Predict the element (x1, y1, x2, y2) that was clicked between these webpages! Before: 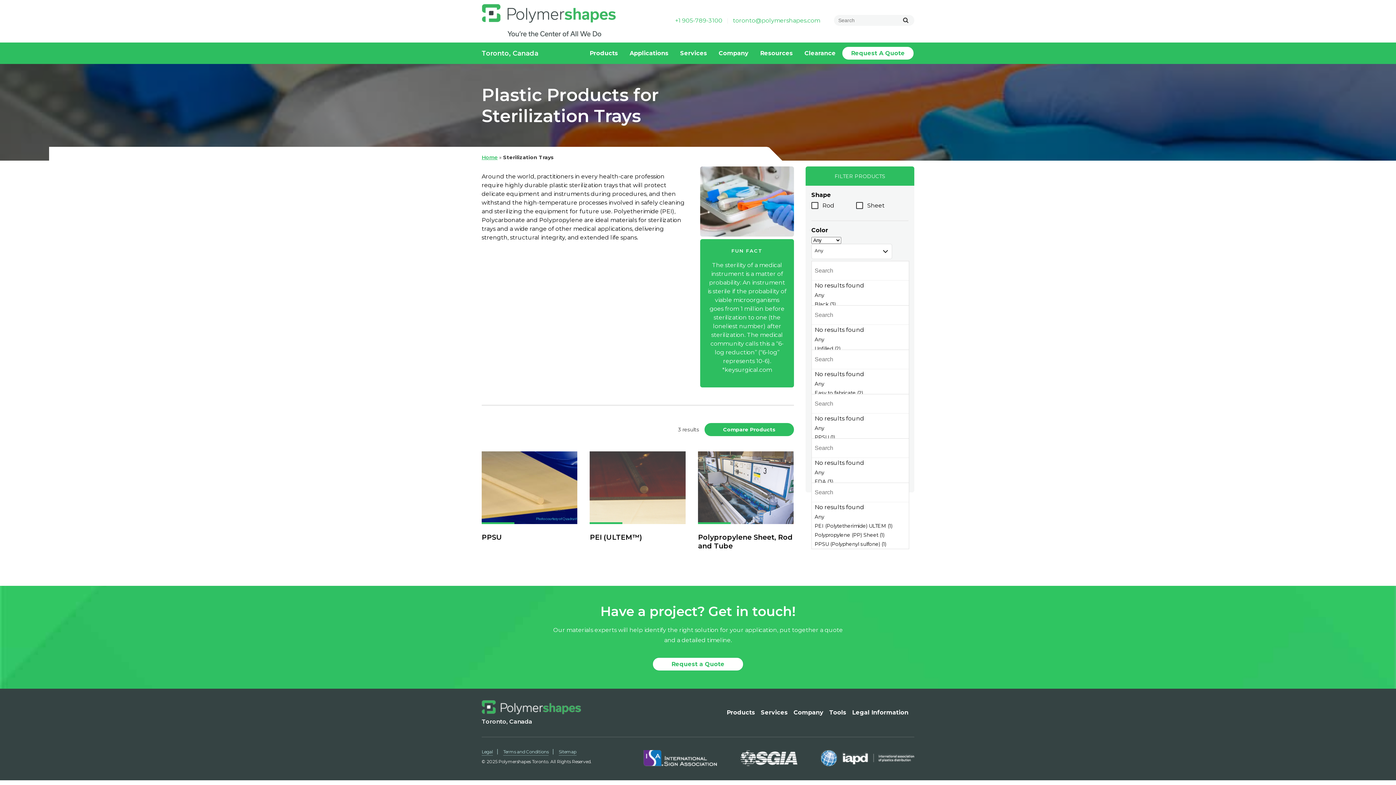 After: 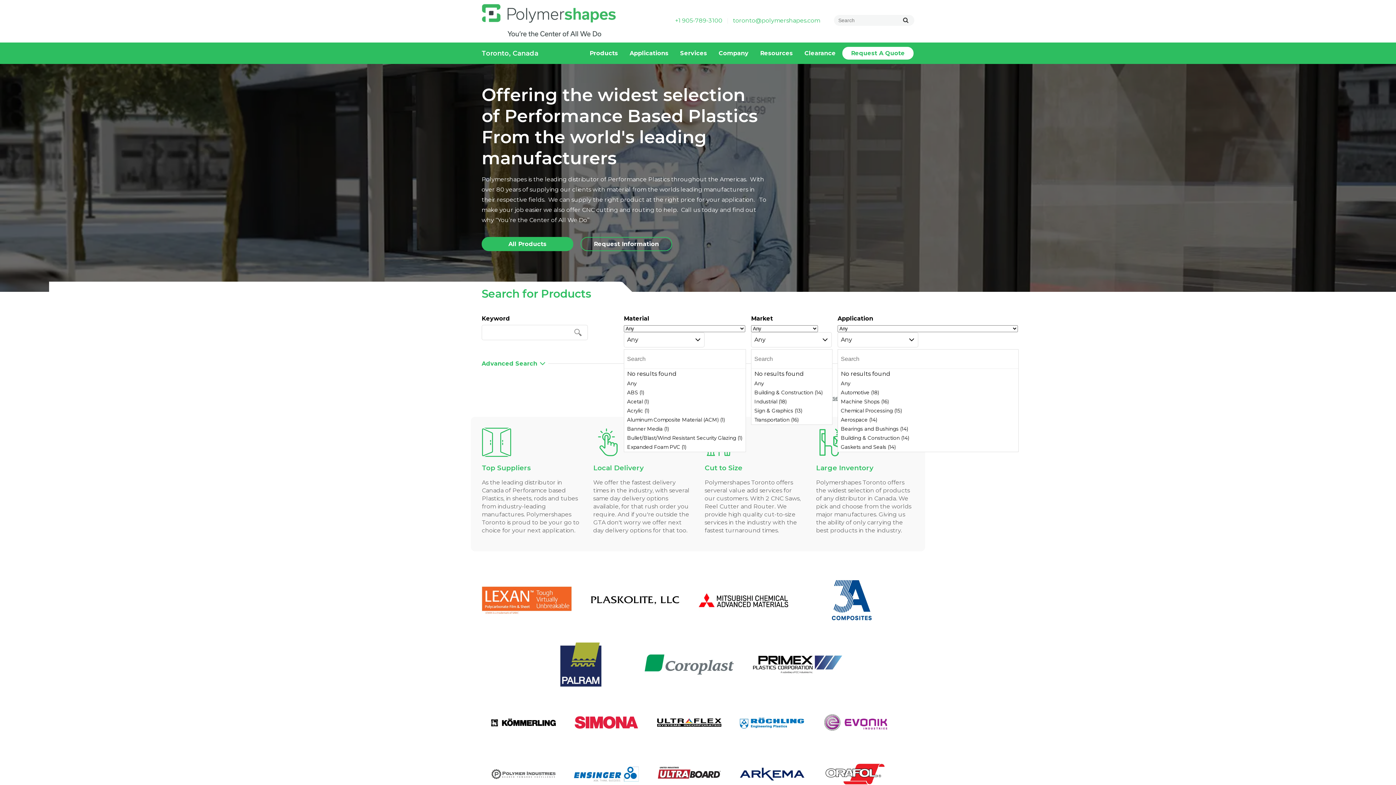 Action: bbox: (481, 700, 581, 714) label: Polymershapes